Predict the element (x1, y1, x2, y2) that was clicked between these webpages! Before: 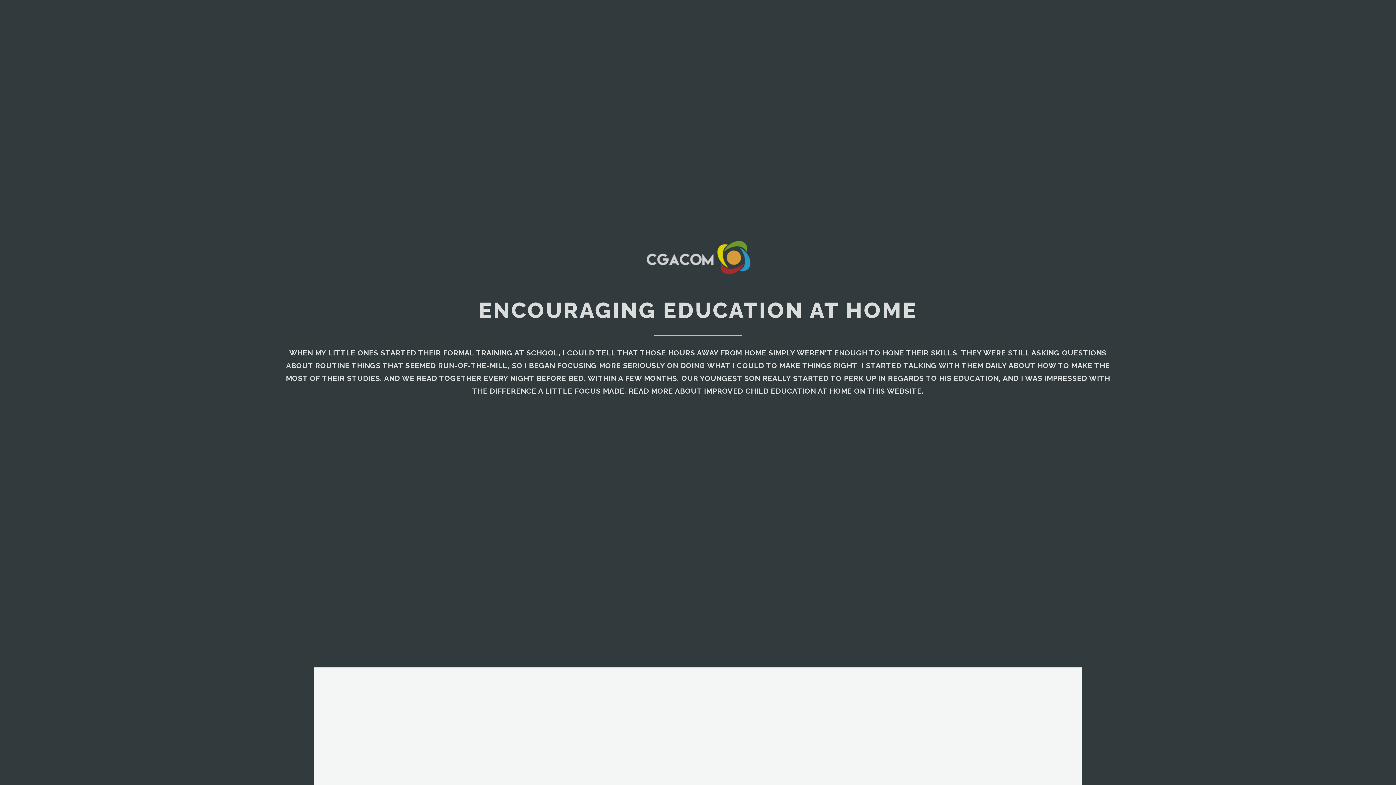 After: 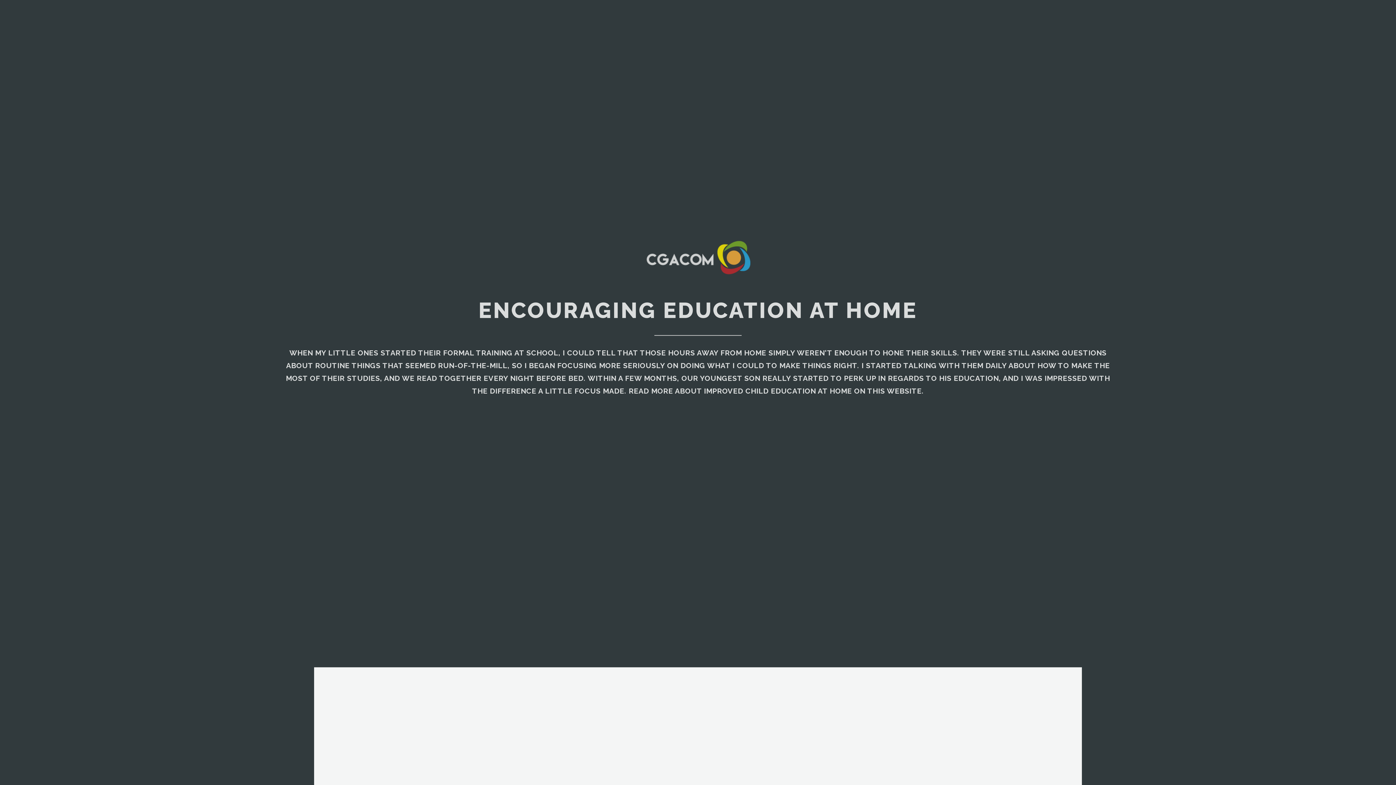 Action: bbox: (643, 268, 752, 276)